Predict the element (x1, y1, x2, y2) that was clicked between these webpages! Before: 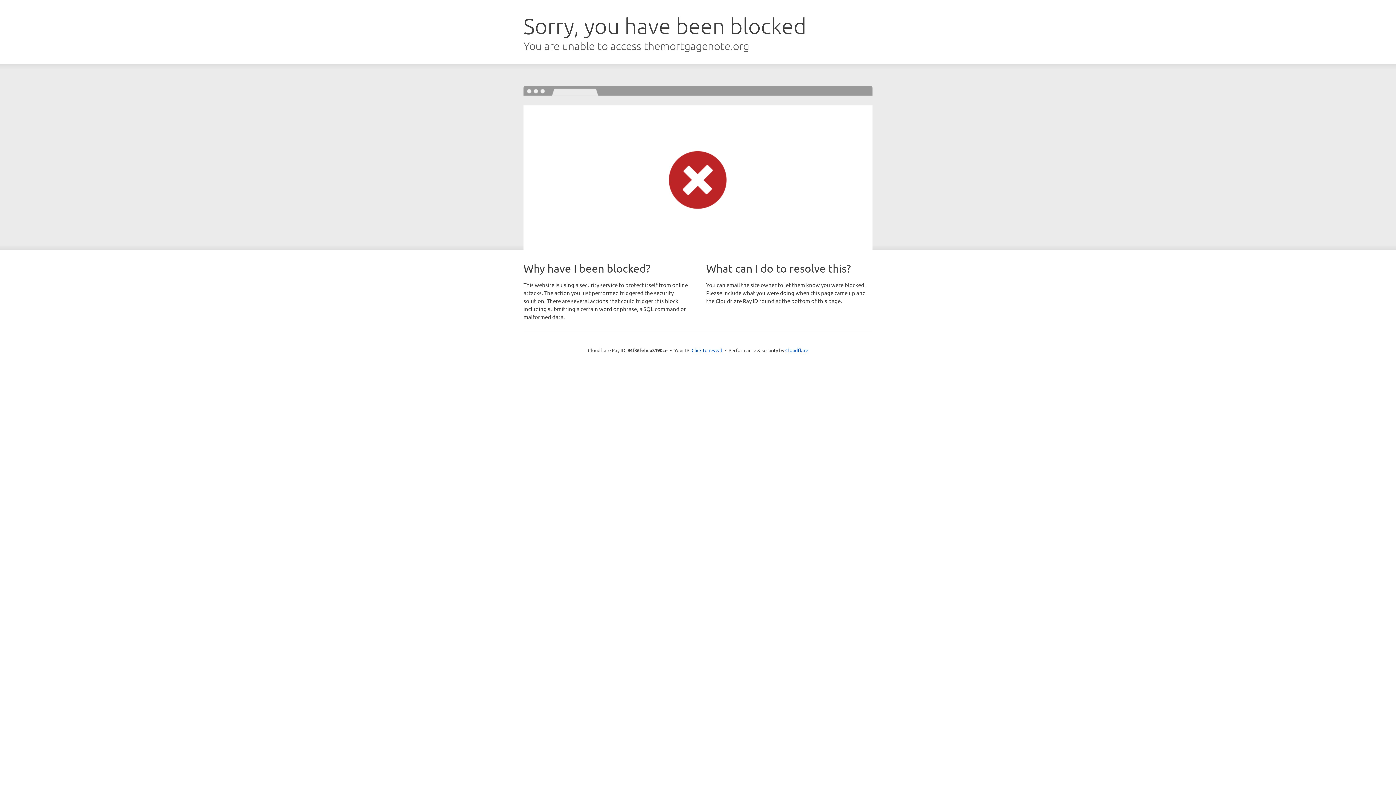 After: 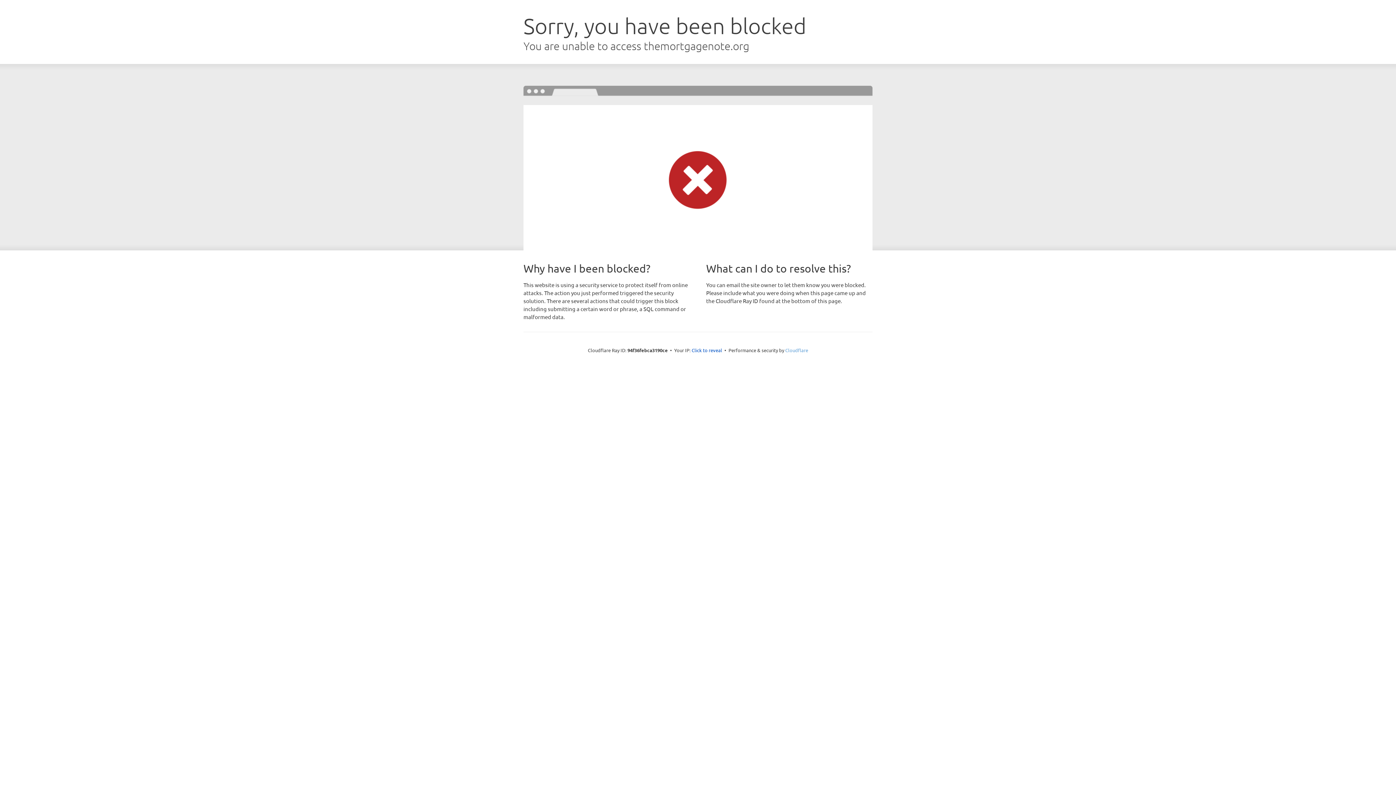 Action: label: Cloudflare bbox: (785, 347, 808, 353)